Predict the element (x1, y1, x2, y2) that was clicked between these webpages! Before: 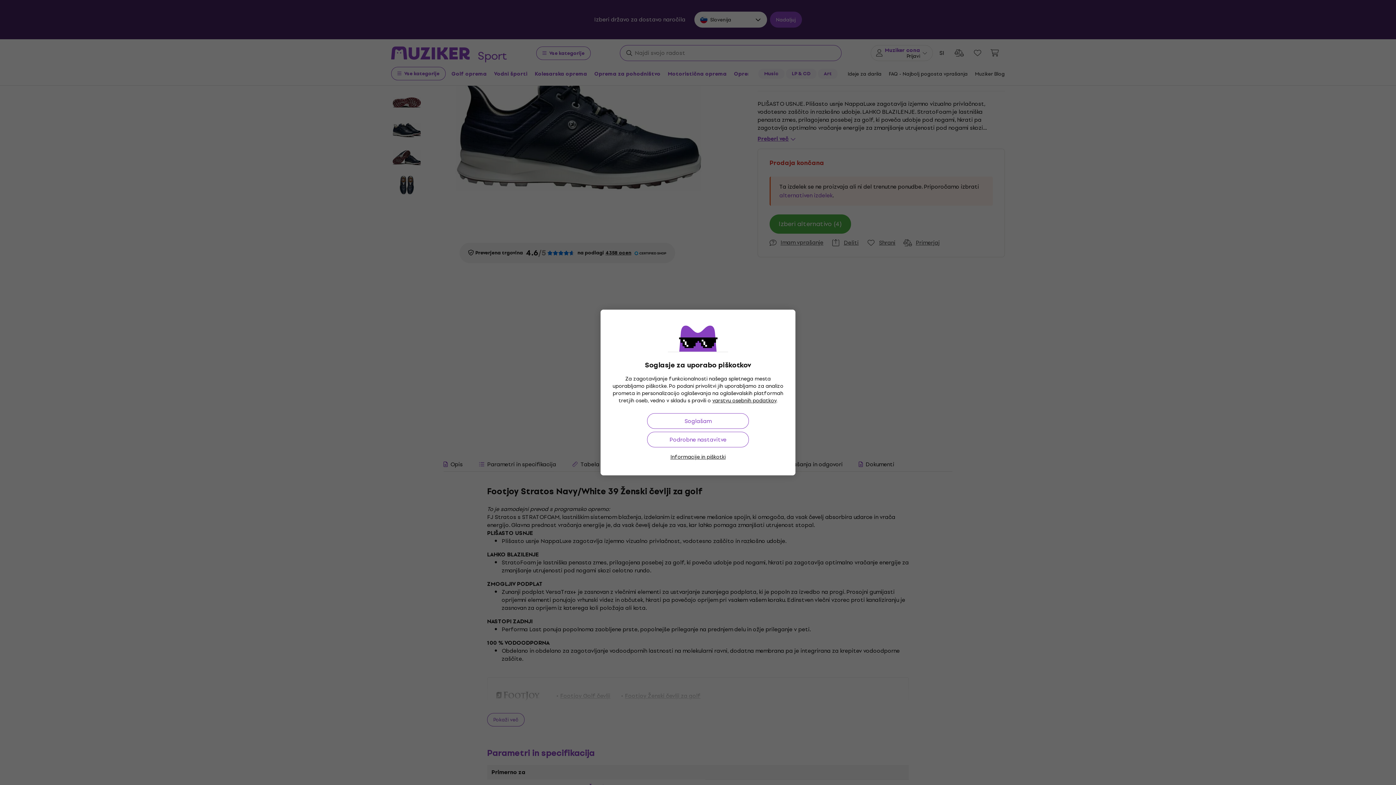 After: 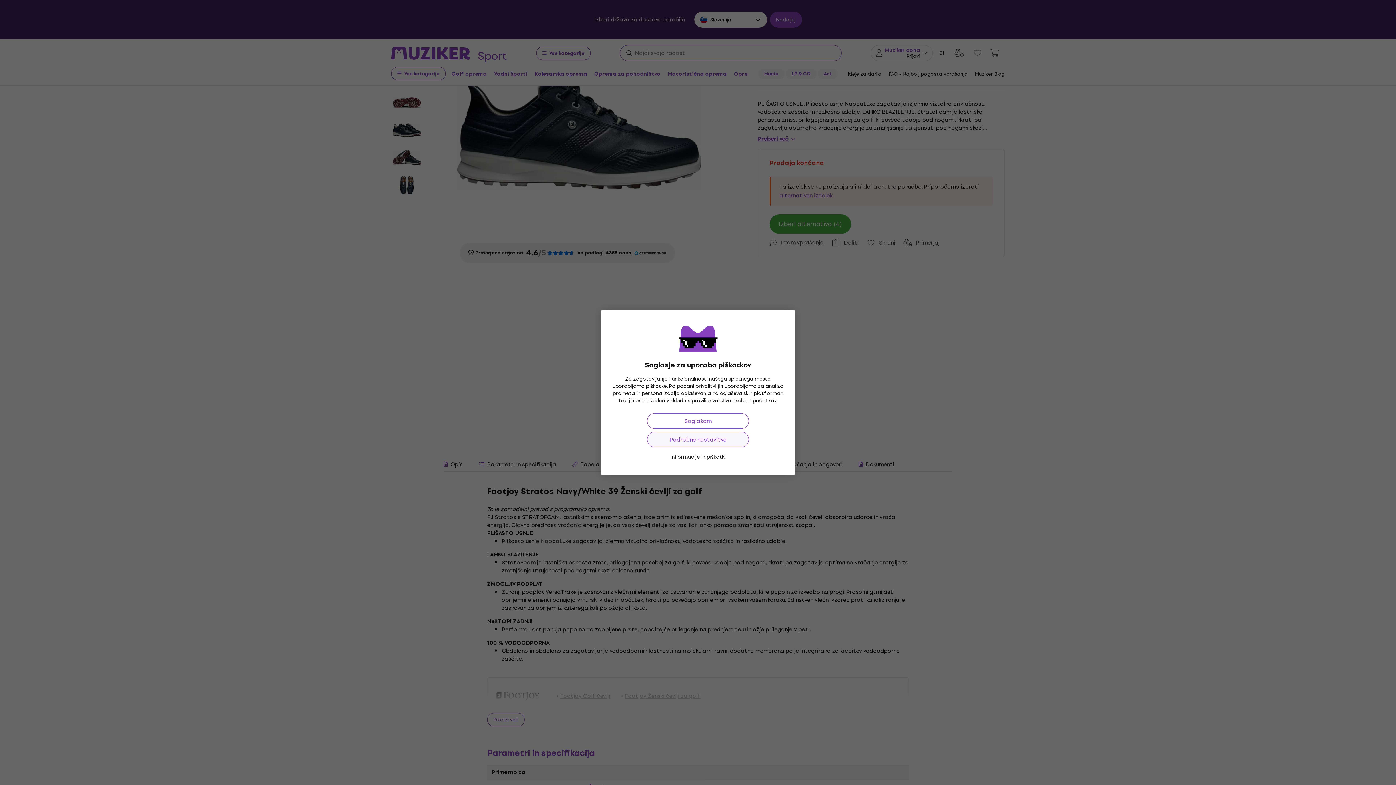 Action: bbox: (647, 432, 749, 447) label: Podrobne nastavitve